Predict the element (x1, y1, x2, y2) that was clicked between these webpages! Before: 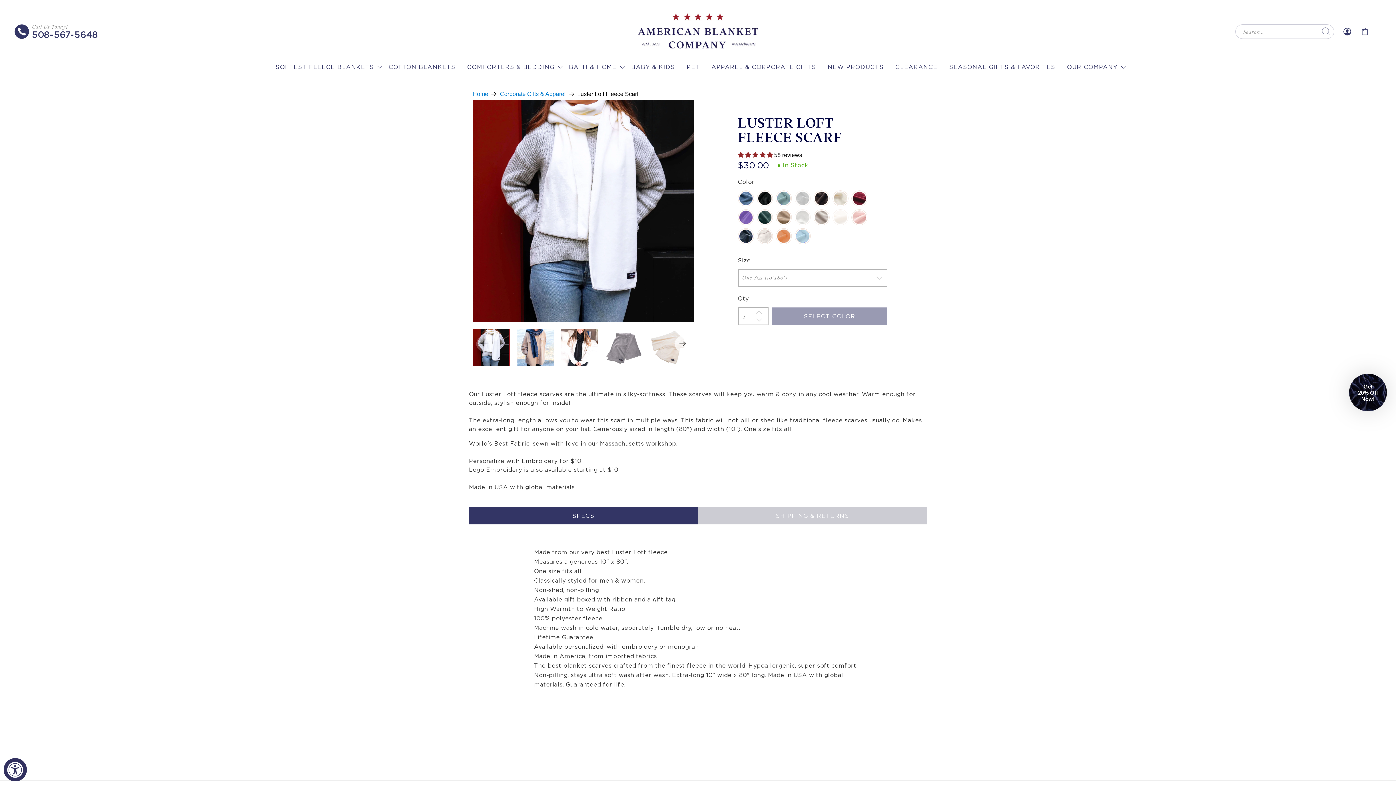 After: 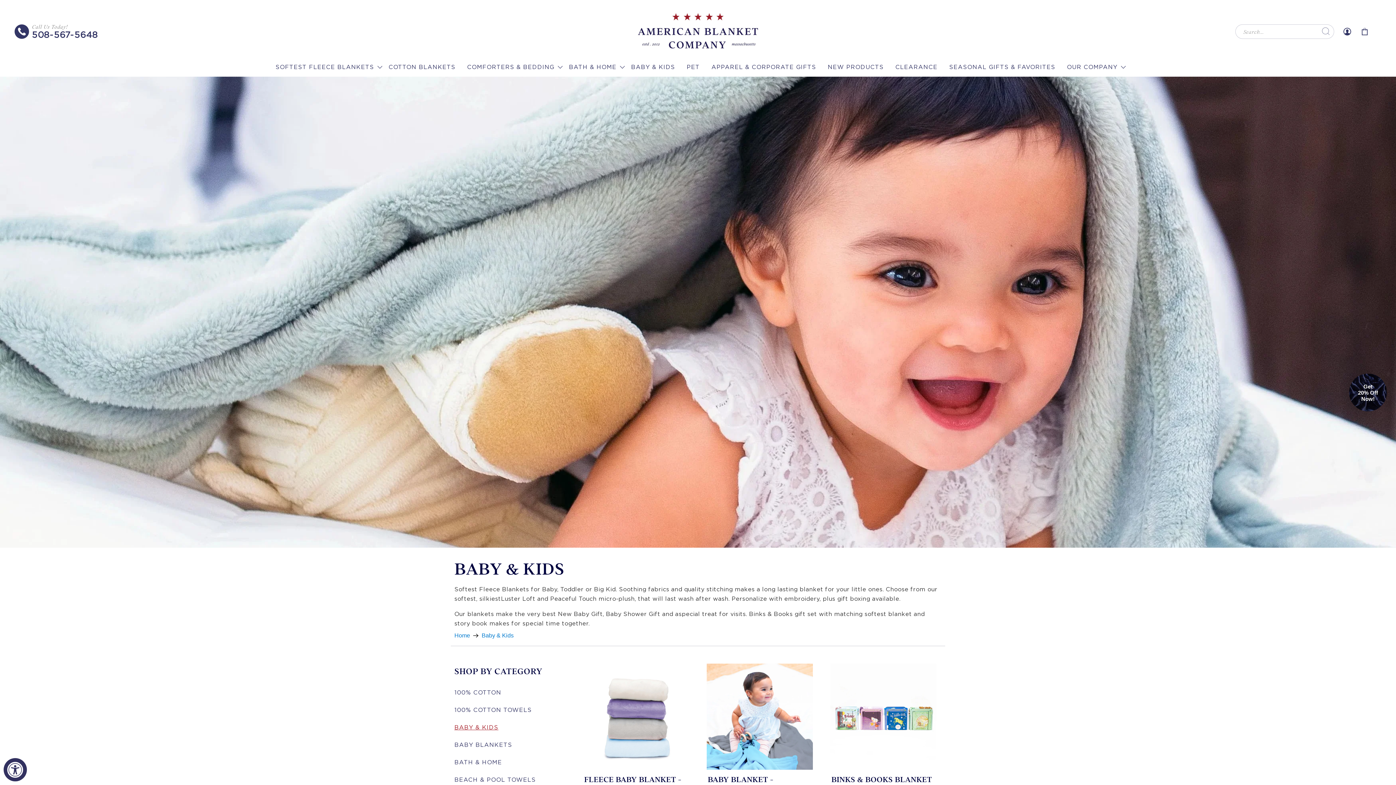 Action: label: BABY & KIDS bbox: (625, 59, 681, 74)